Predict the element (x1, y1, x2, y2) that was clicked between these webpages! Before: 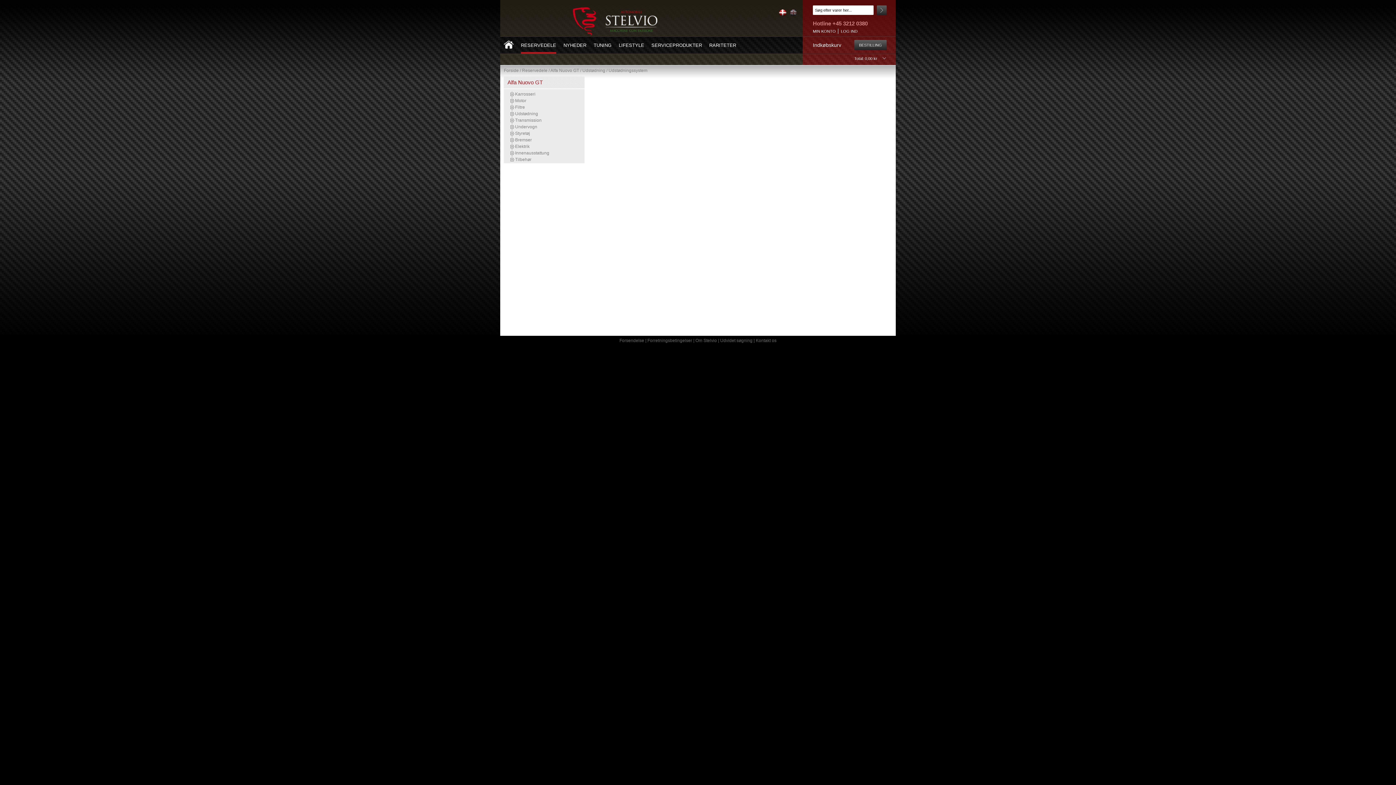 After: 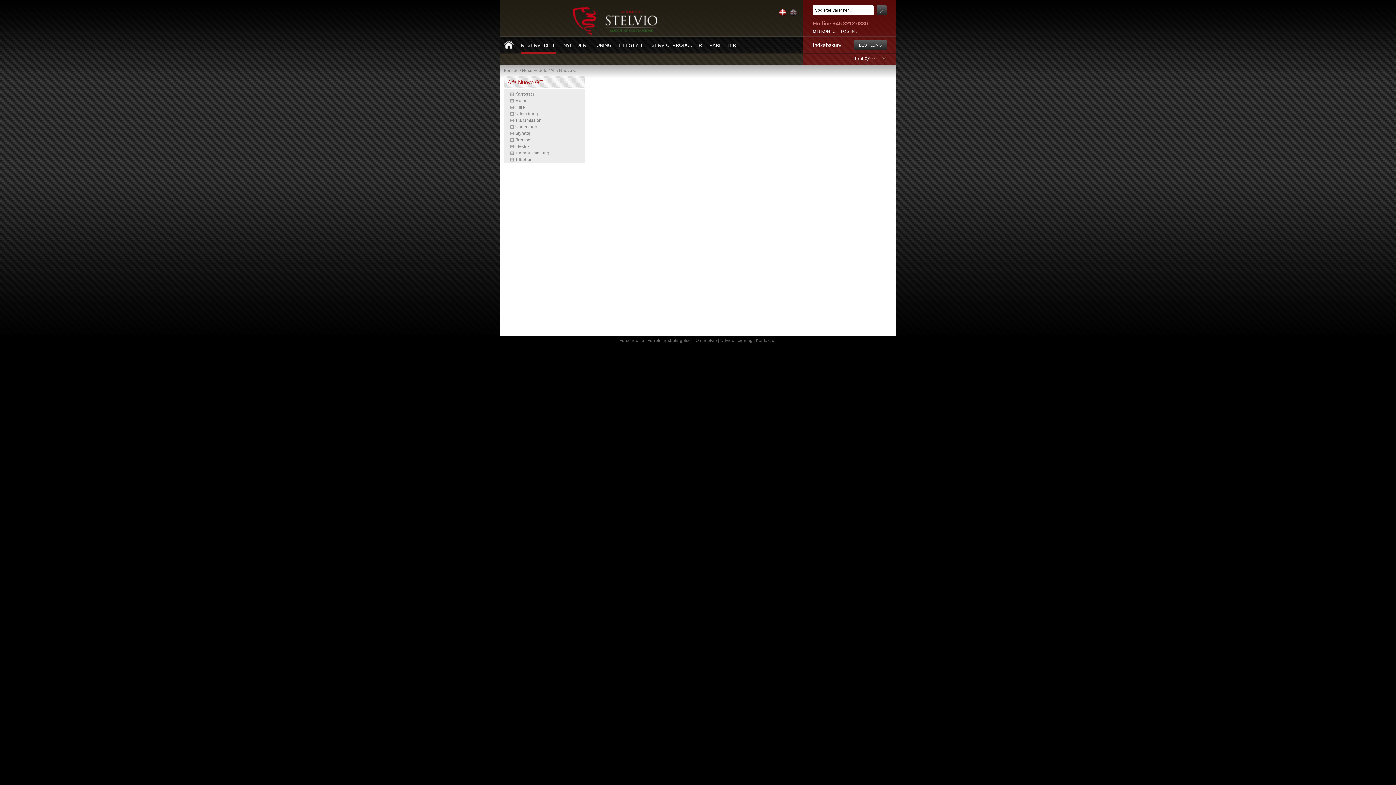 Action: bbox: (550, 68, 579, 73) label: Alfa Nuovo GT